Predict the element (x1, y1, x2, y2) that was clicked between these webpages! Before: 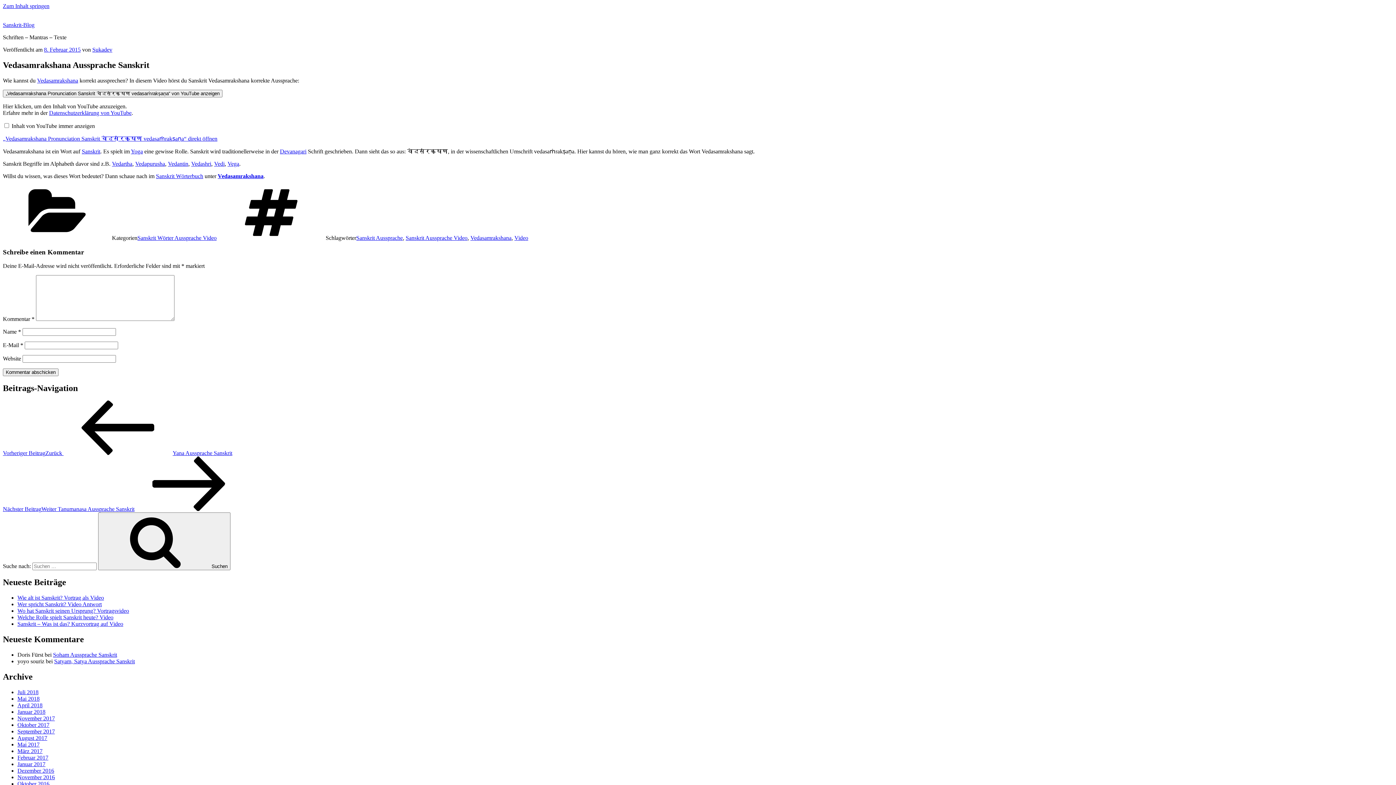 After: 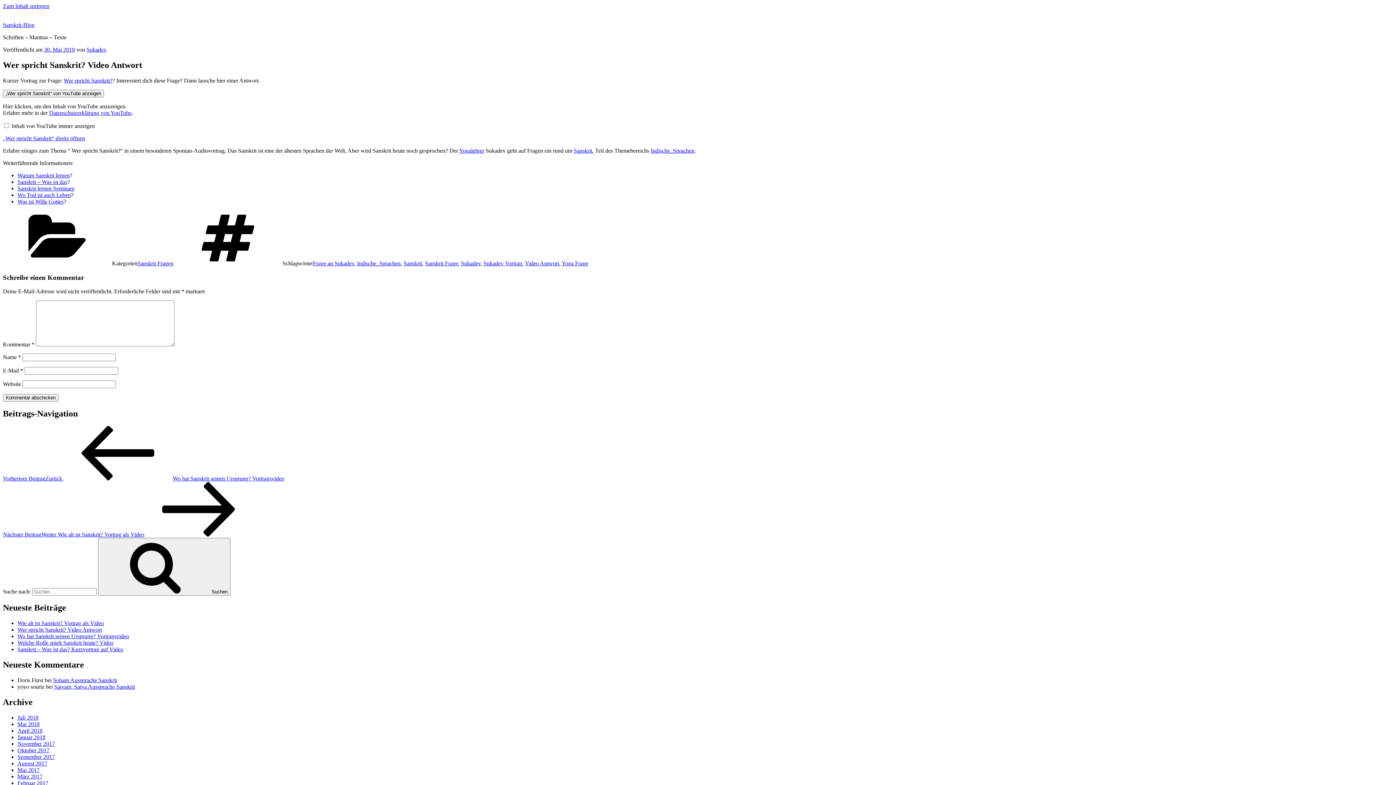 Action: bbox: (17, 601, 101, 607) label: Wer spricht Sanskrit? Video Antwort